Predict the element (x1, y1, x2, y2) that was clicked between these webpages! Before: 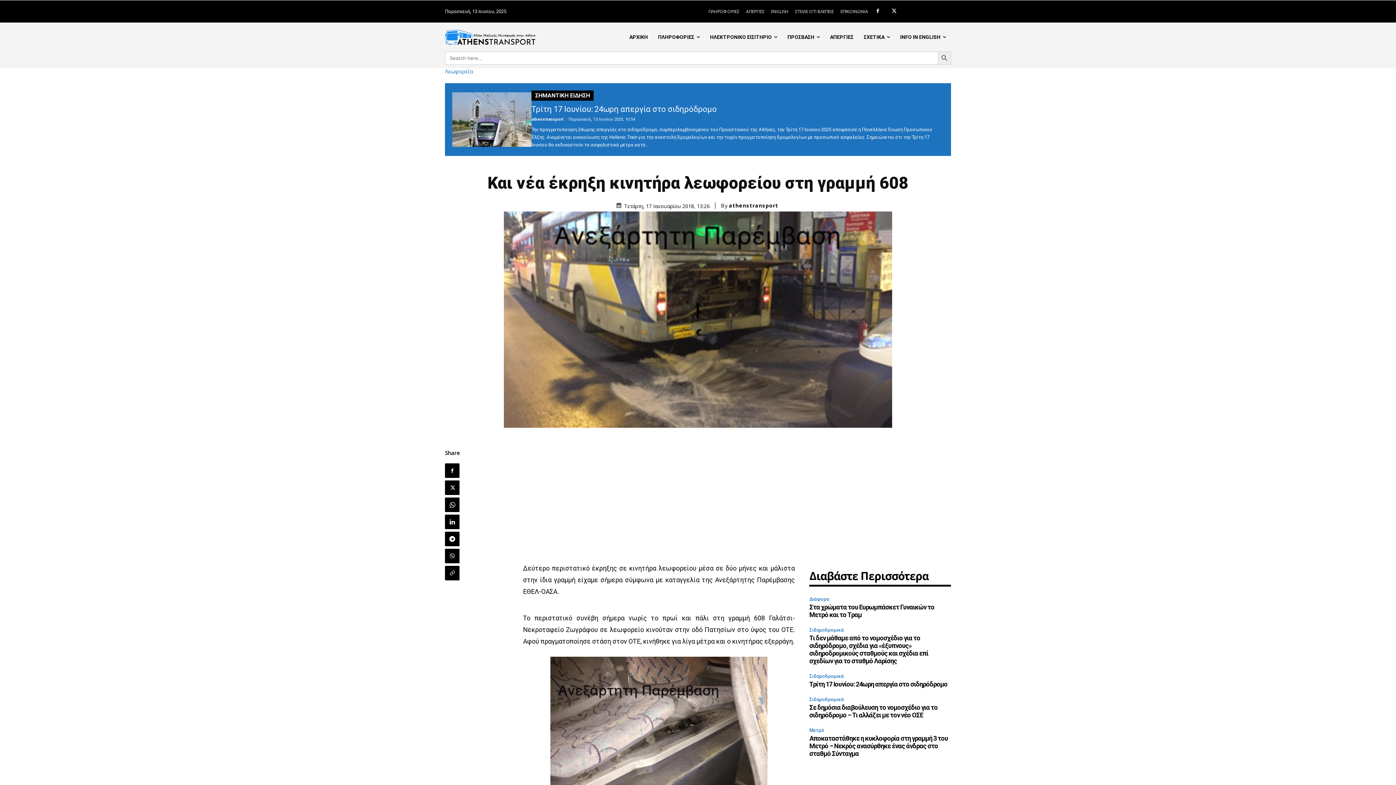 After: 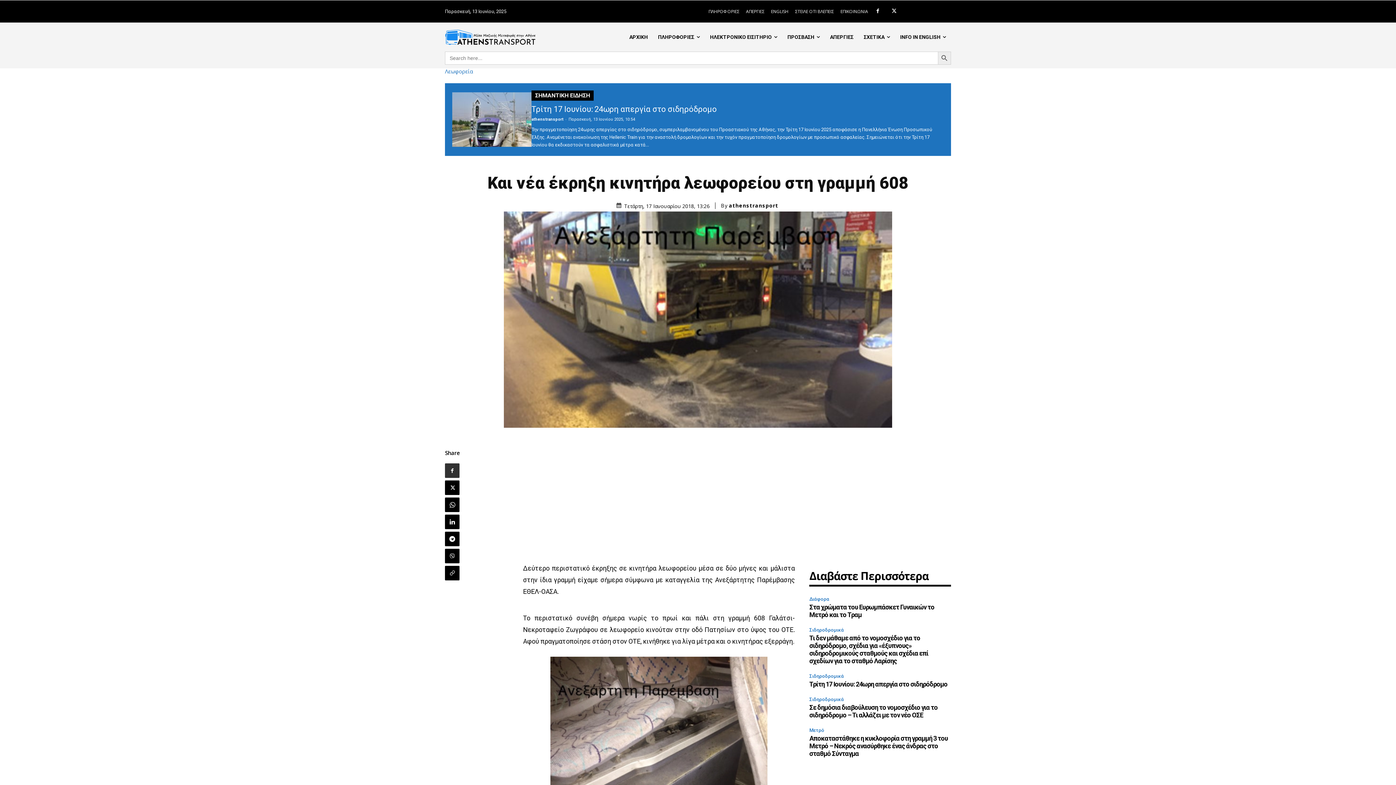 Action: bbox: (445, 463, 459, 478)